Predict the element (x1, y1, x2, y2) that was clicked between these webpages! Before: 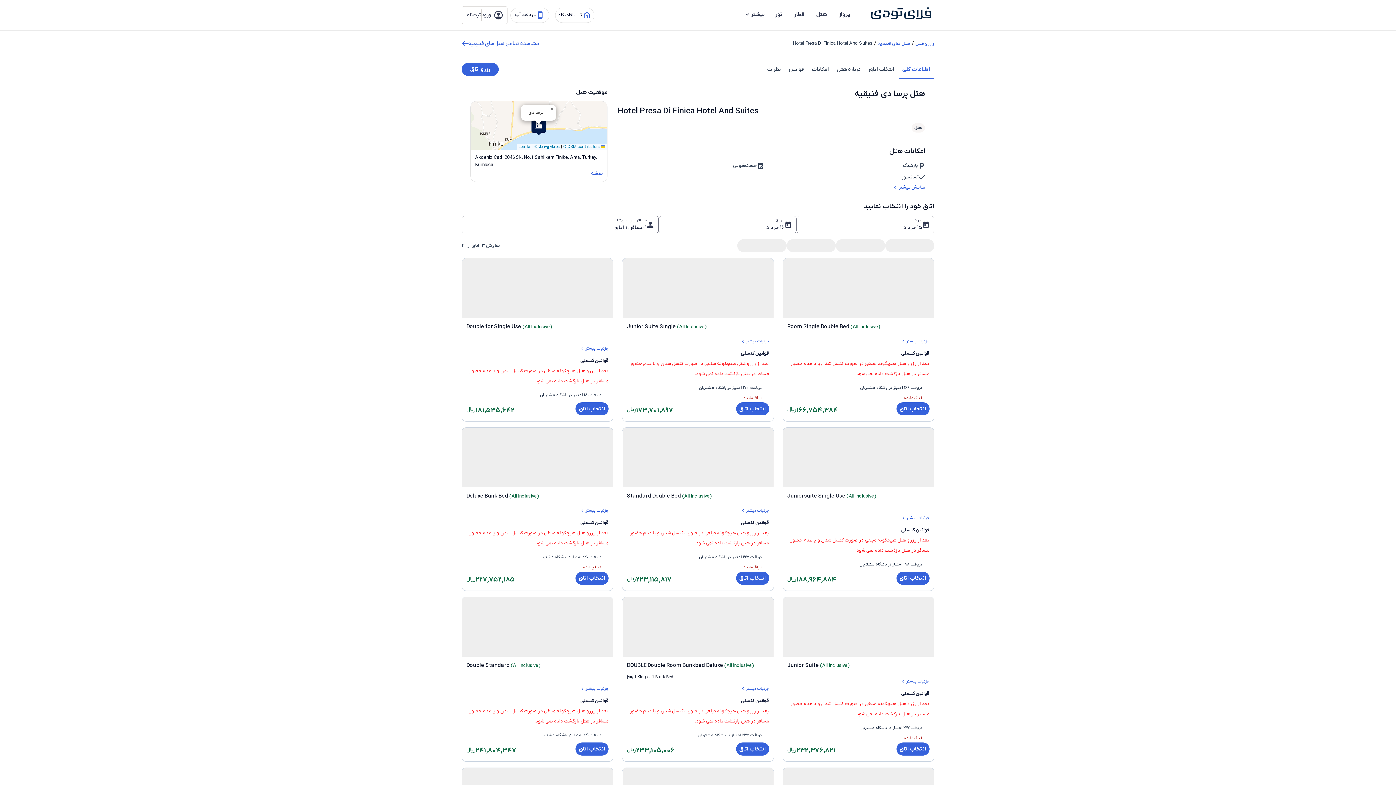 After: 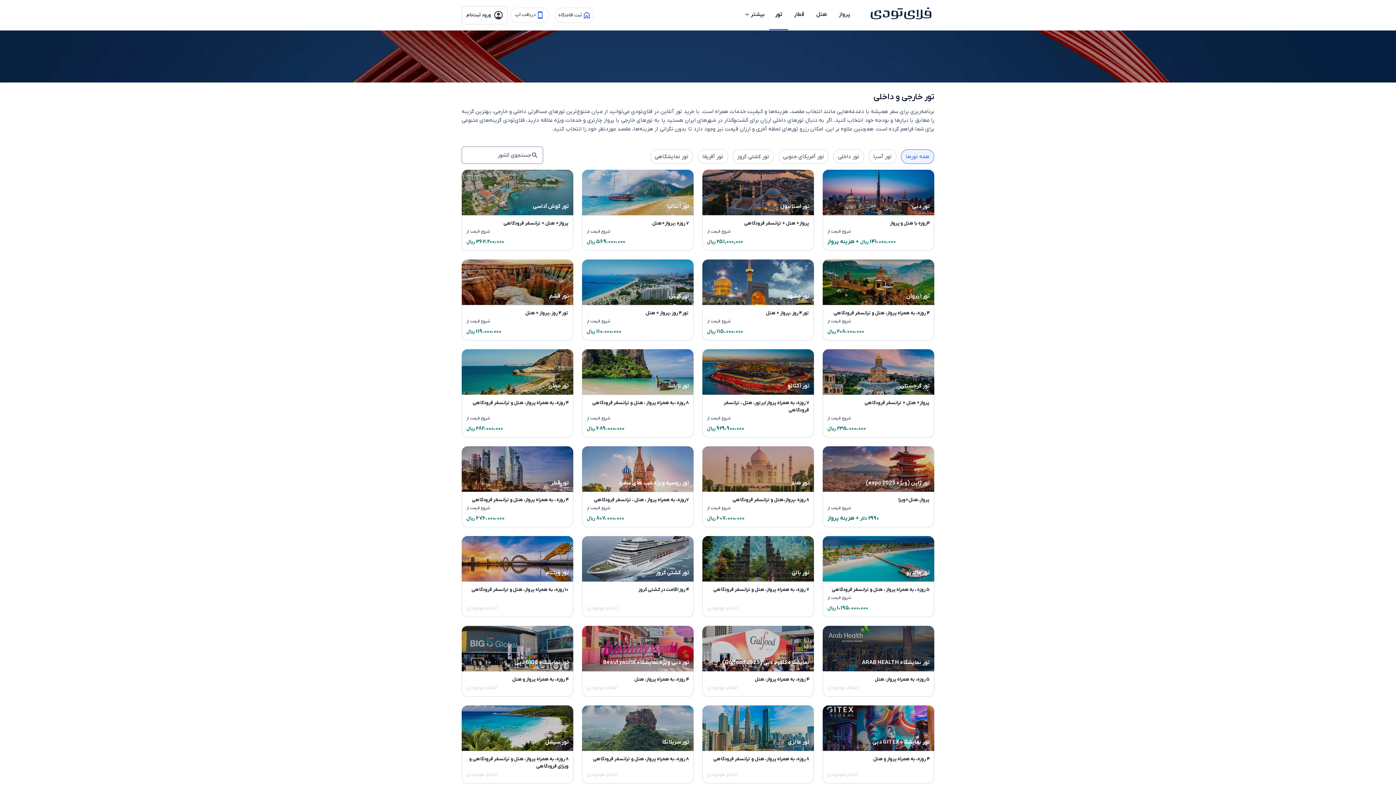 Action: label: tour link bbox: (769, 0, 788, 29)